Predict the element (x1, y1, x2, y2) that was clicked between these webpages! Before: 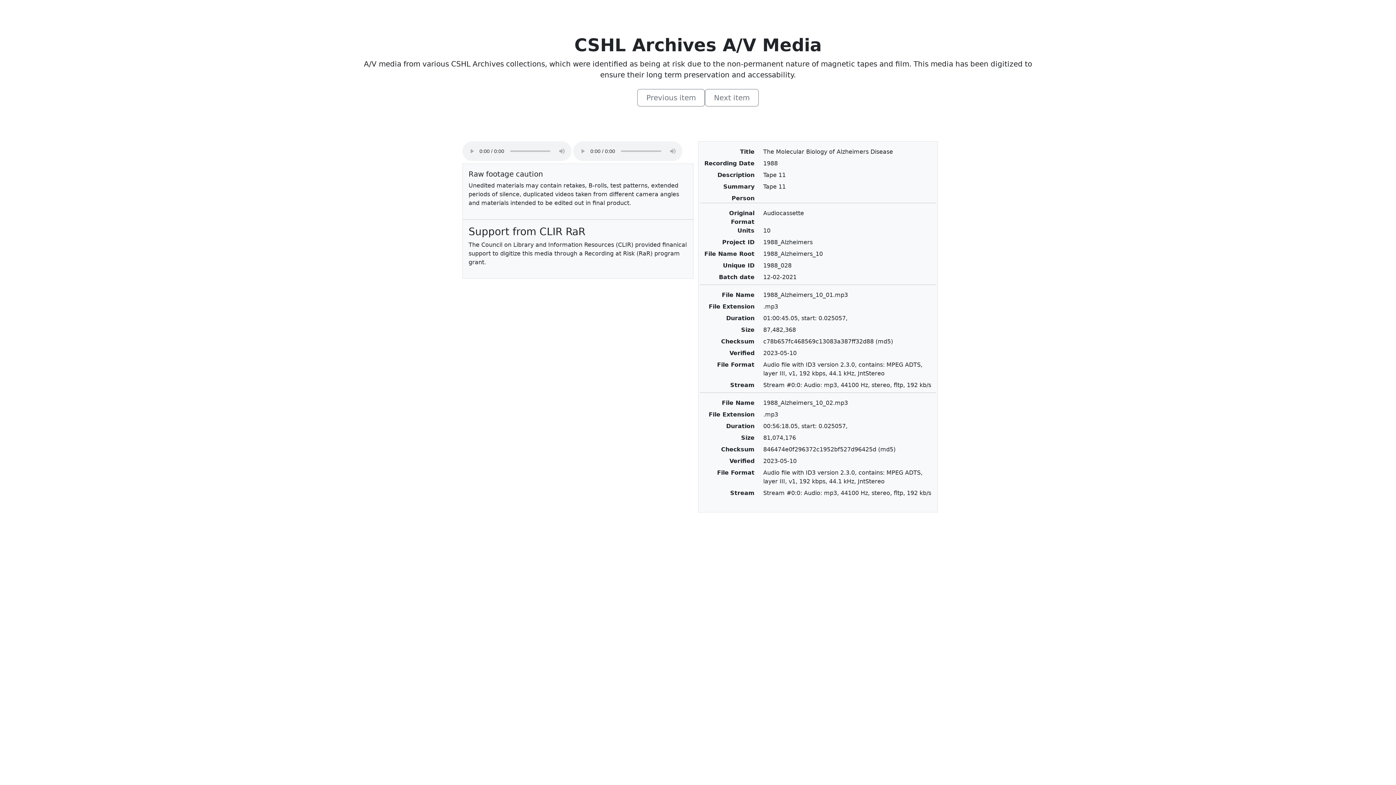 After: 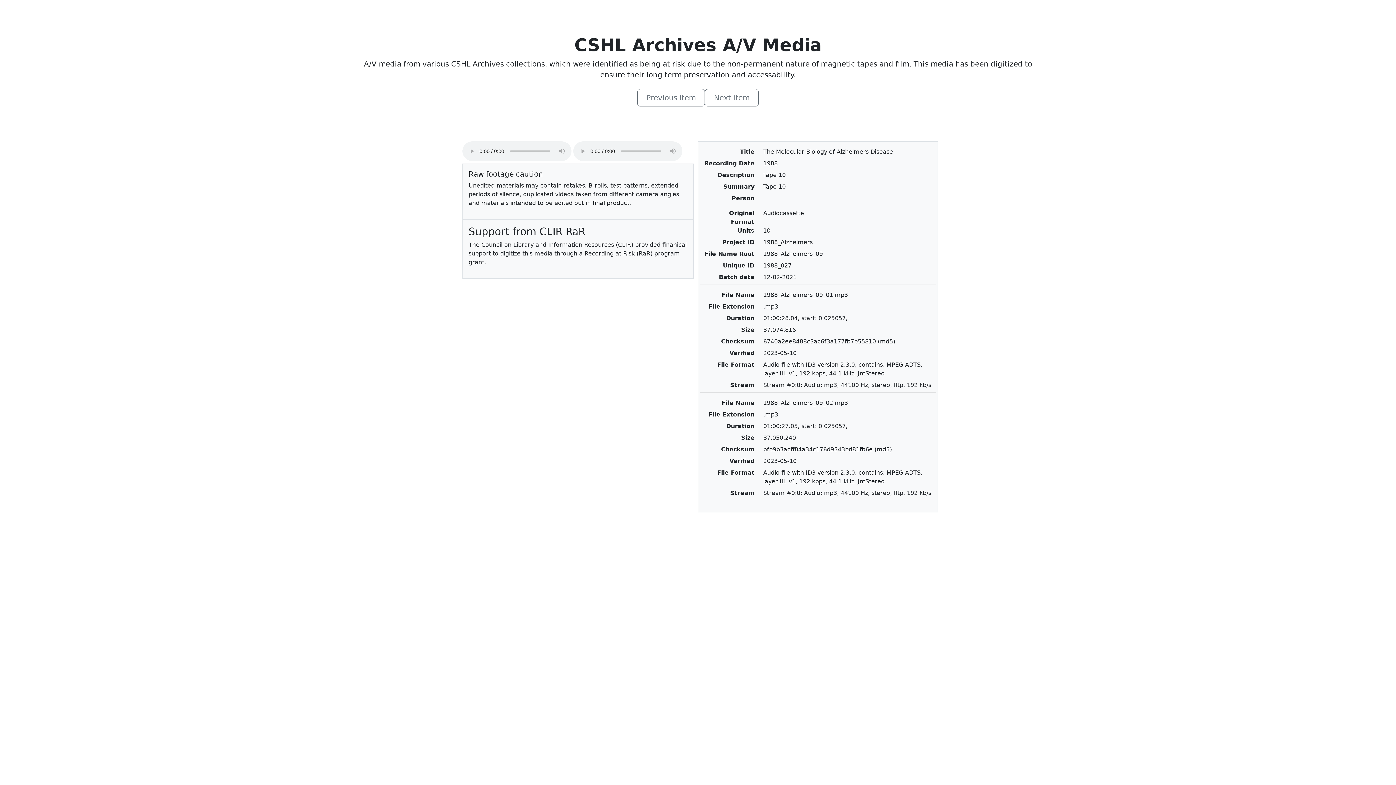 Action: label: Previous item bbox: (637, 89, 705, 106)